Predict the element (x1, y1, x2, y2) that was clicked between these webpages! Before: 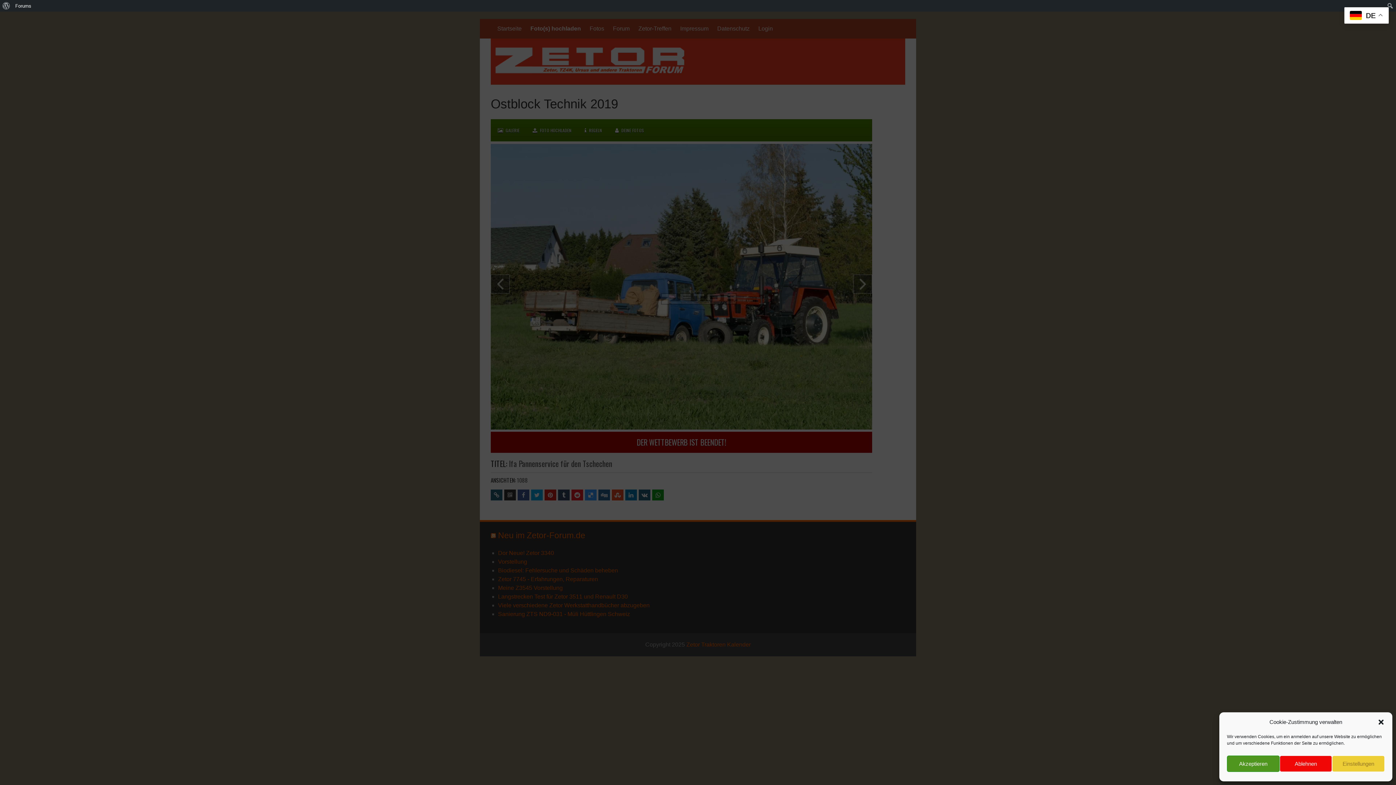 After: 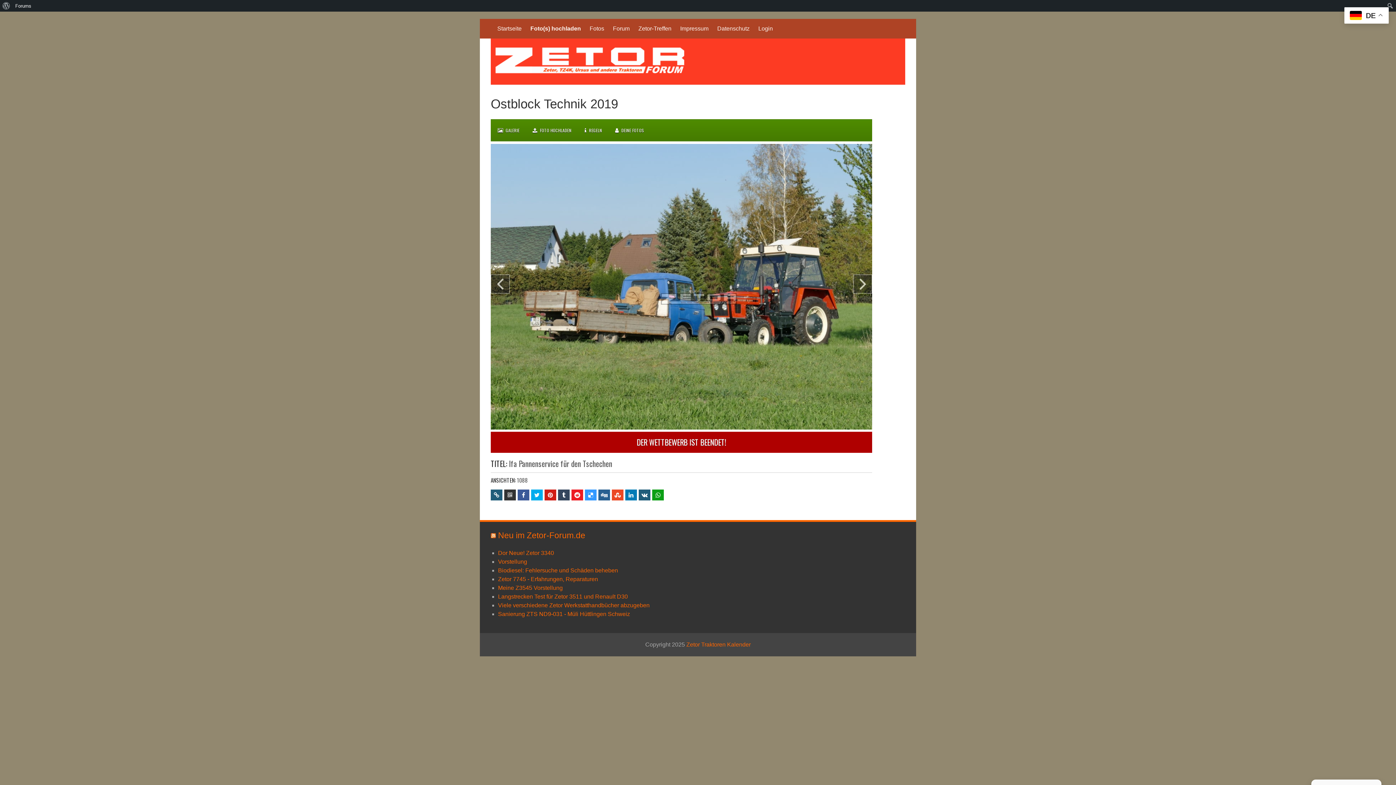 Action: bbox: (1377, 718, 1385, 726) label: Dialog schließen